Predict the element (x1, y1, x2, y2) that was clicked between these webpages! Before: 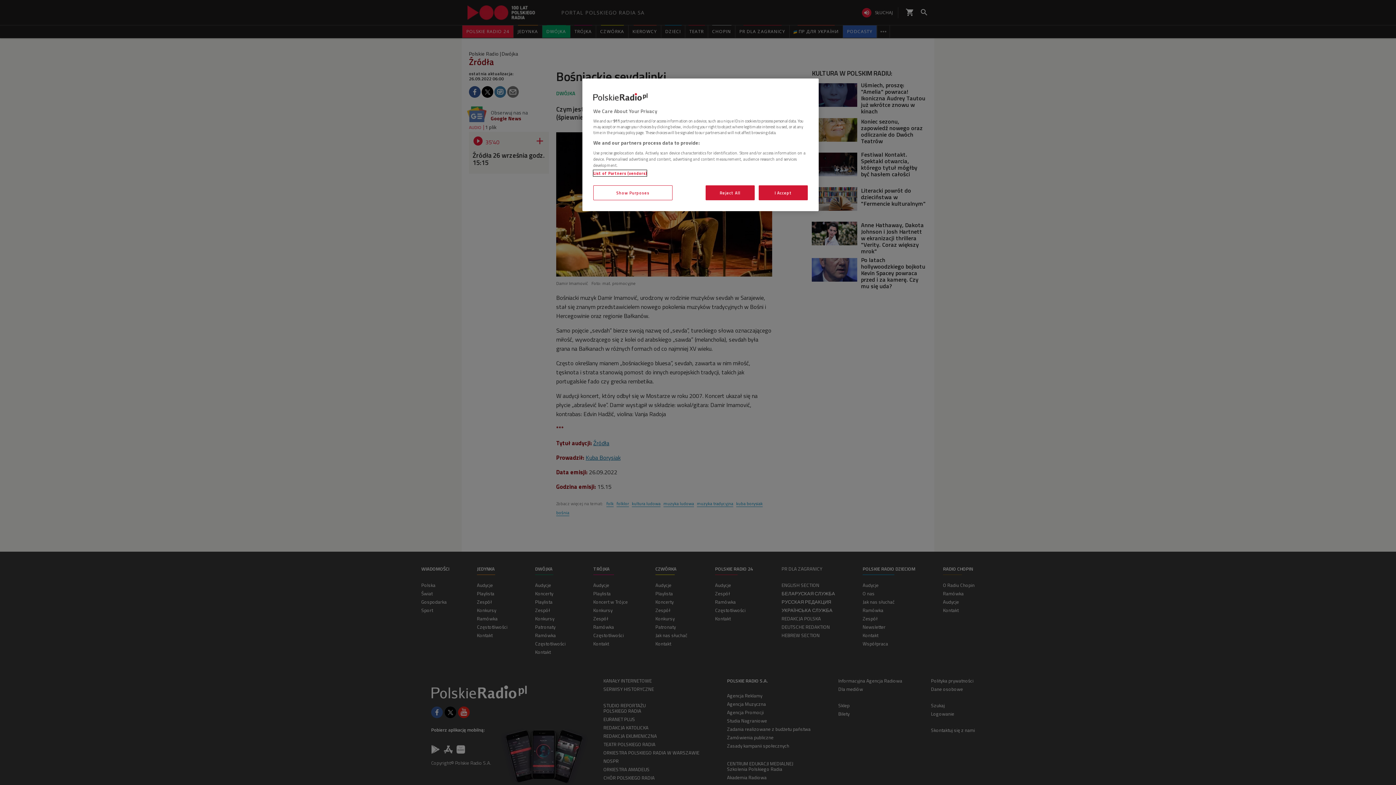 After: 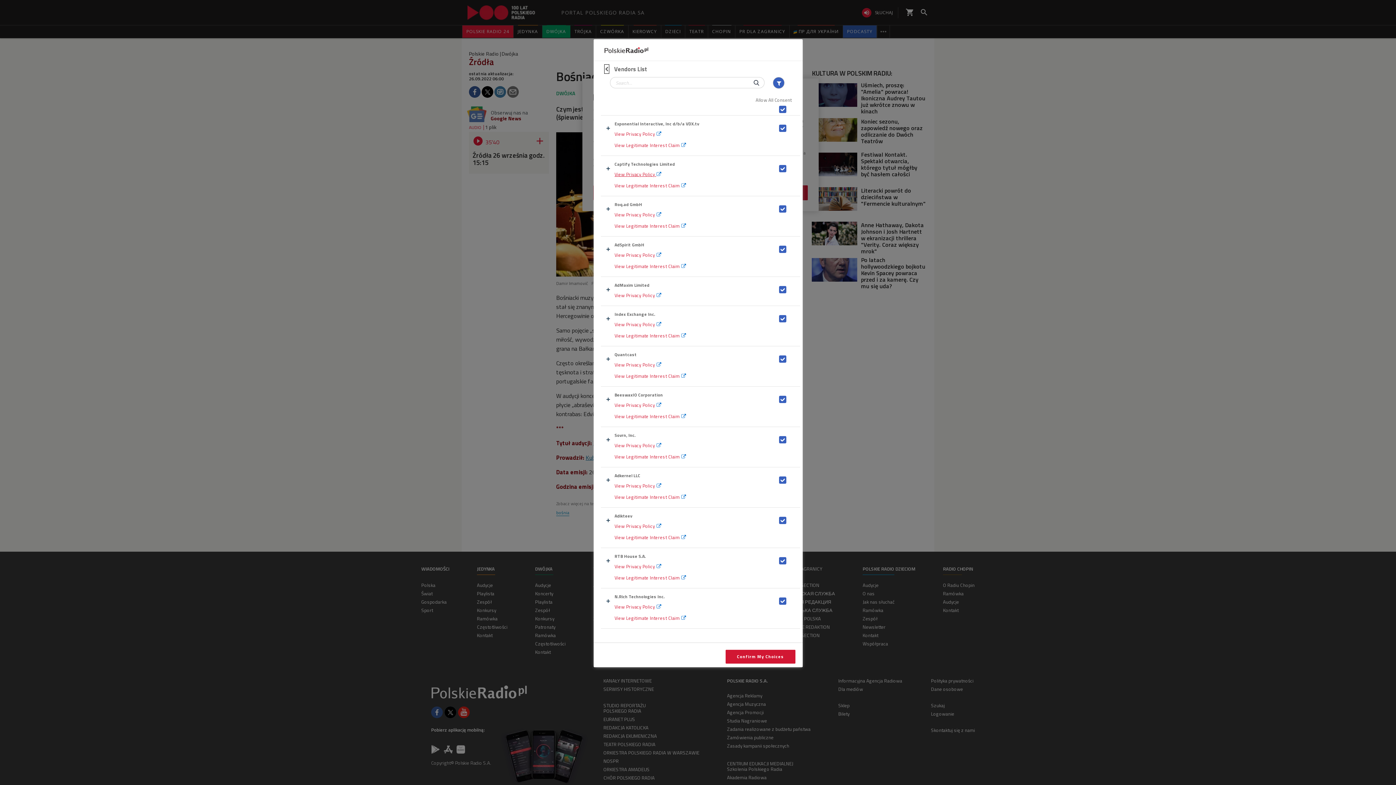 Action: bbox: (593, 170, 646, 176) label: List of Partners (vendors)